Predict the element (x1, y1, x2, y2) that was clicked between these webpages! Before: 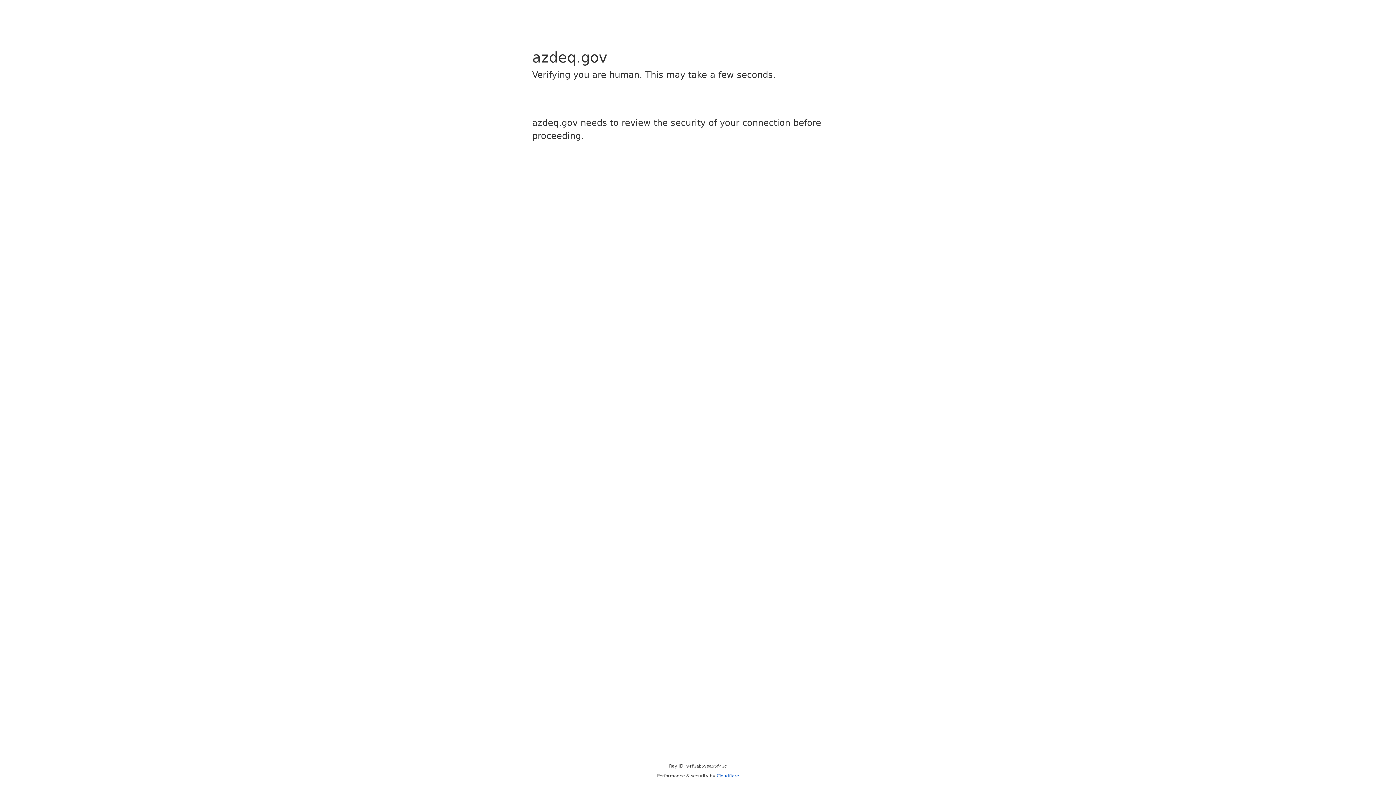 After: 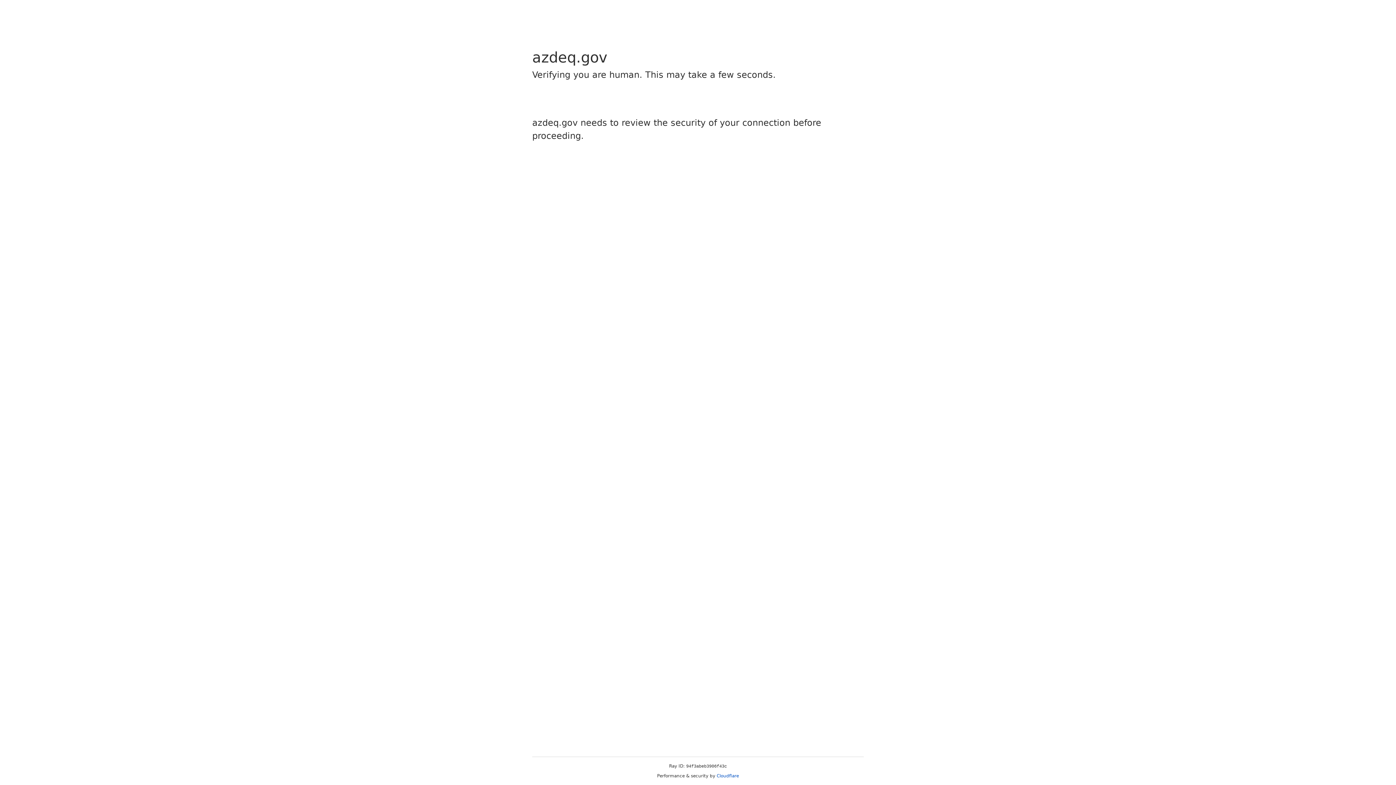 Action: bbox: (716, 773, 739, 778) label: Cloudflare